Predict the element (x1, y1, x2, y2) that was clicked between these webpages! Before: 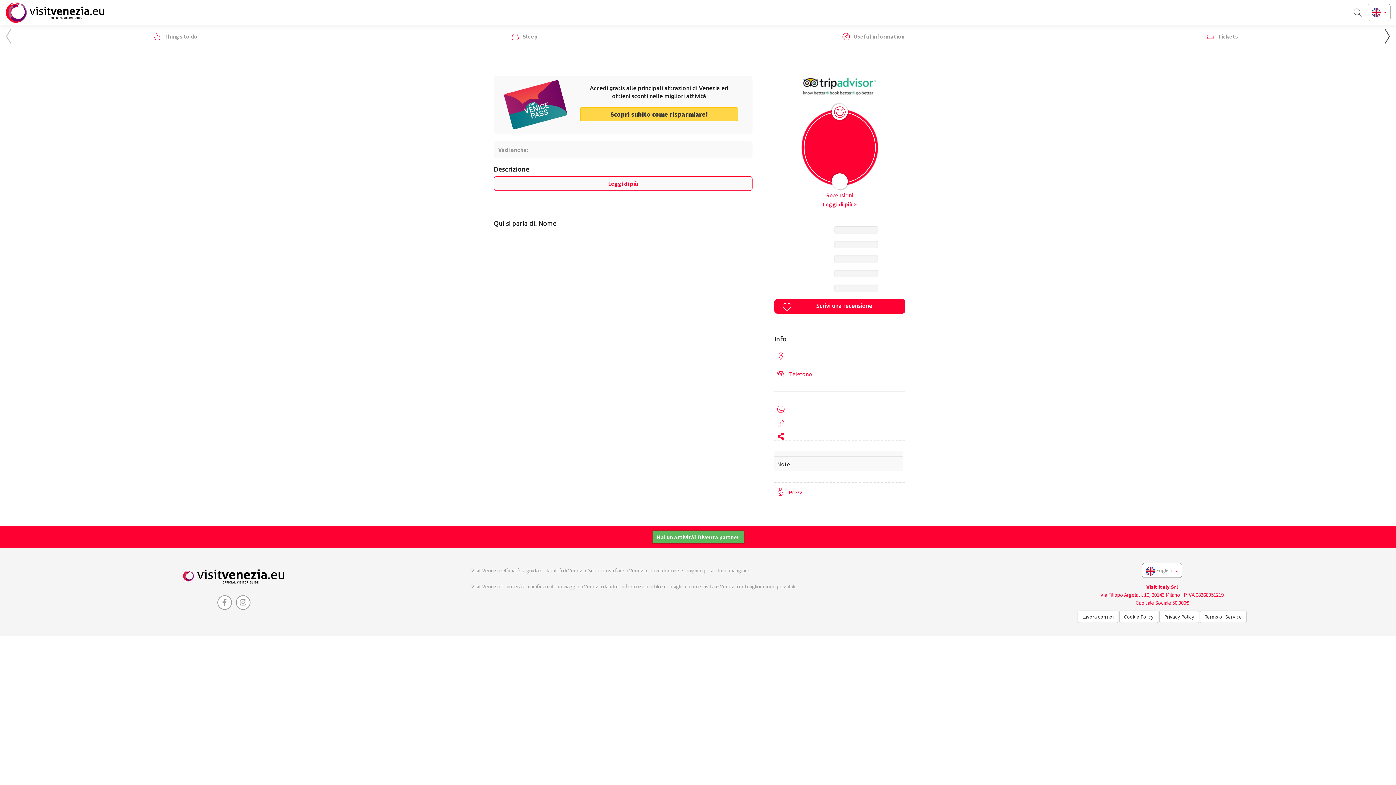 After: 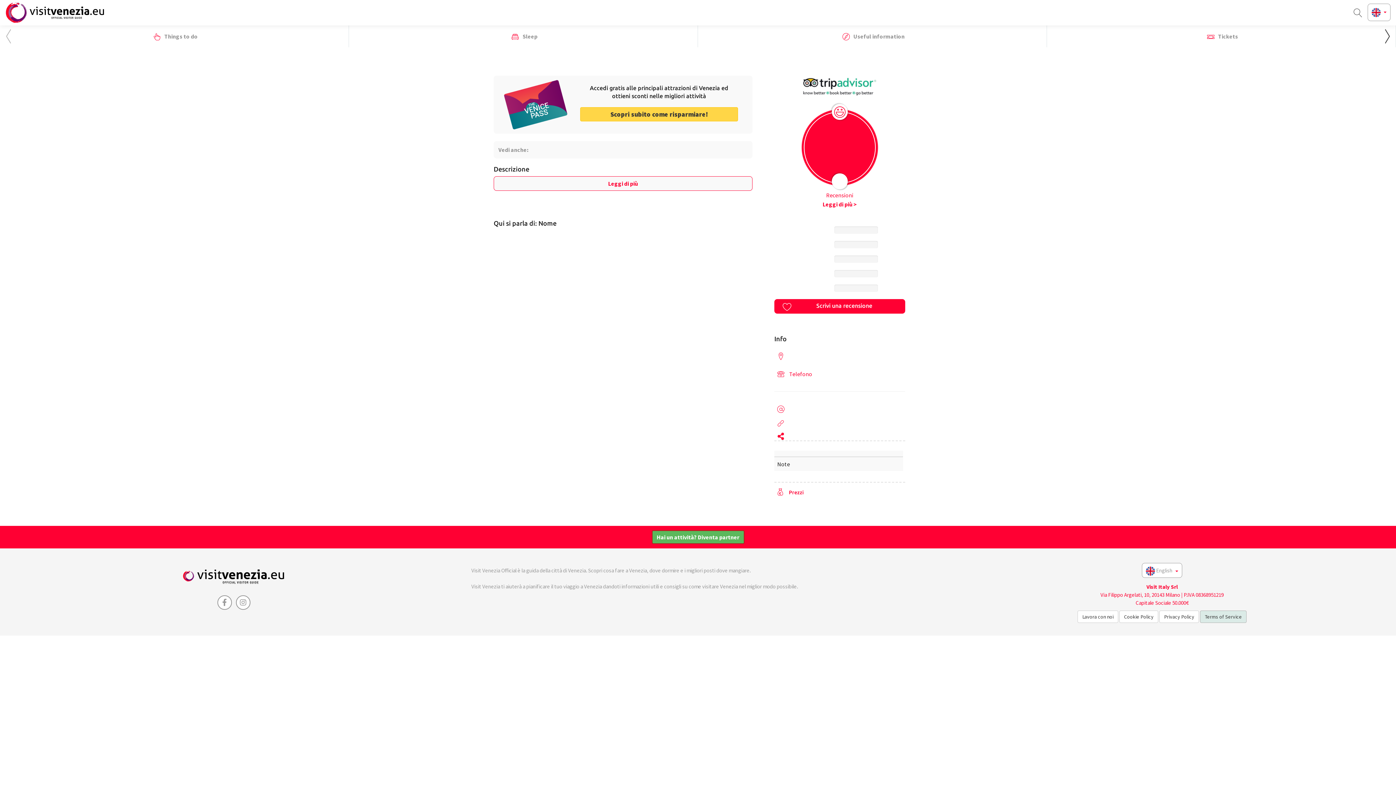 Action: label: Terms of Service bbox: (1200, 610, 1246, 623)